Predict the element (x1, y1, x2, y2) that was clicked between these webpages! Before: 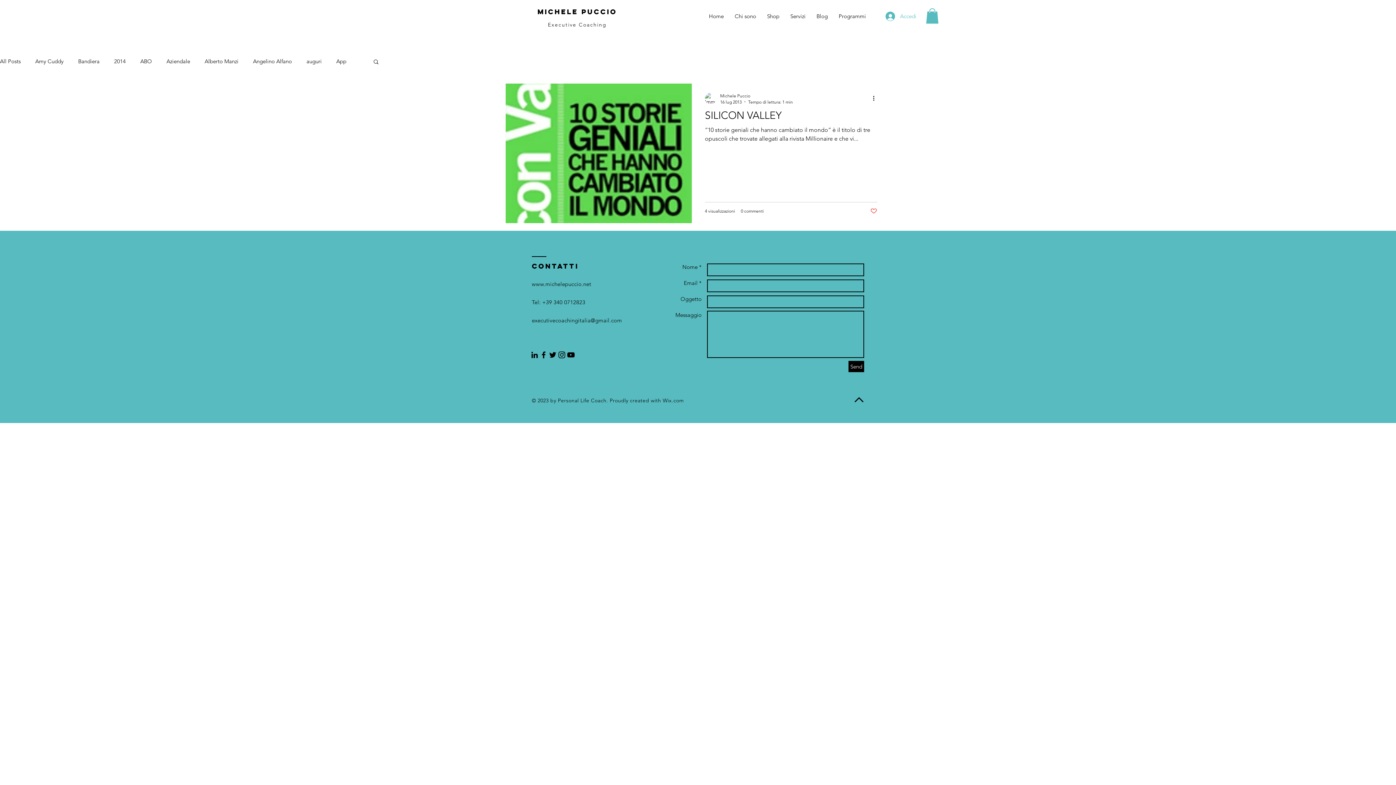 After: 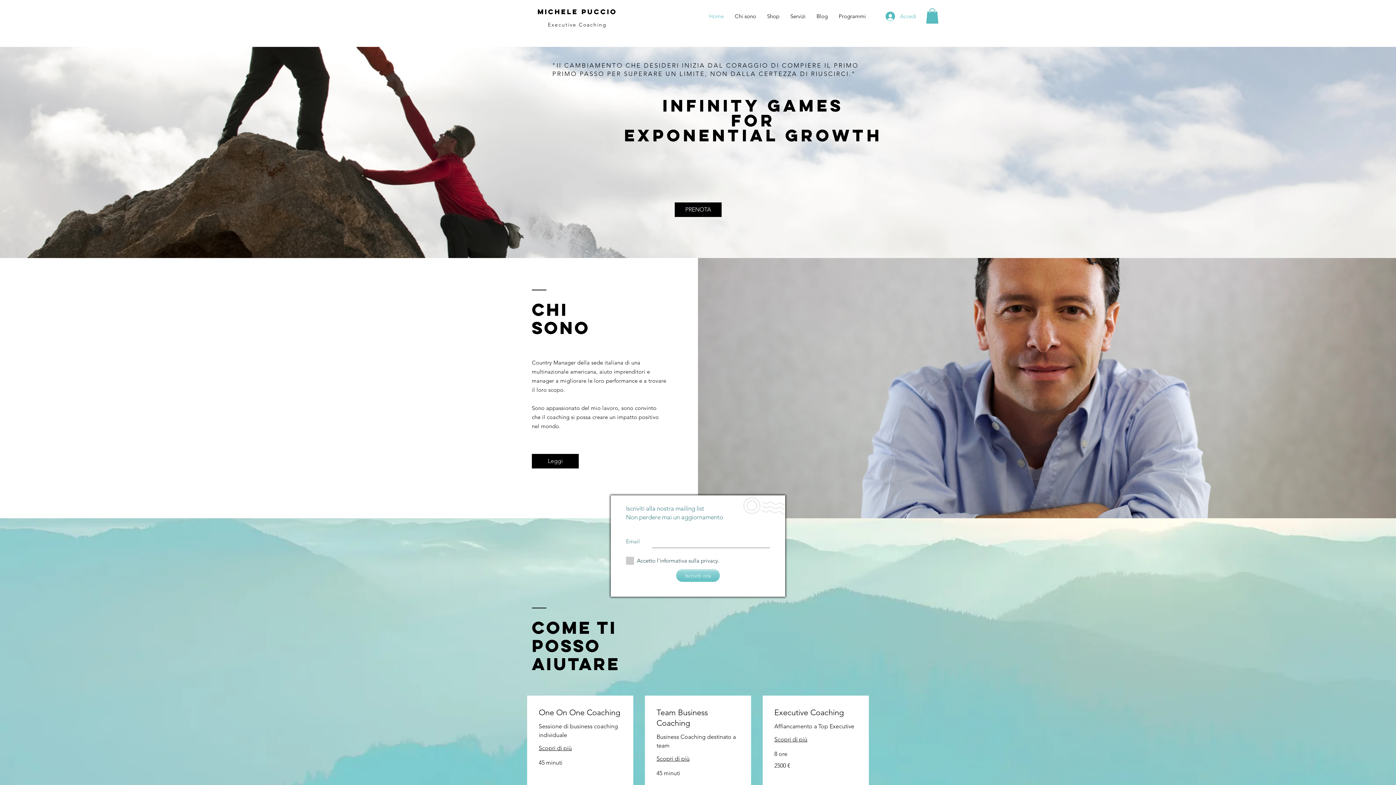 Action: label: Home bbox: (703, 7, 729, 25)